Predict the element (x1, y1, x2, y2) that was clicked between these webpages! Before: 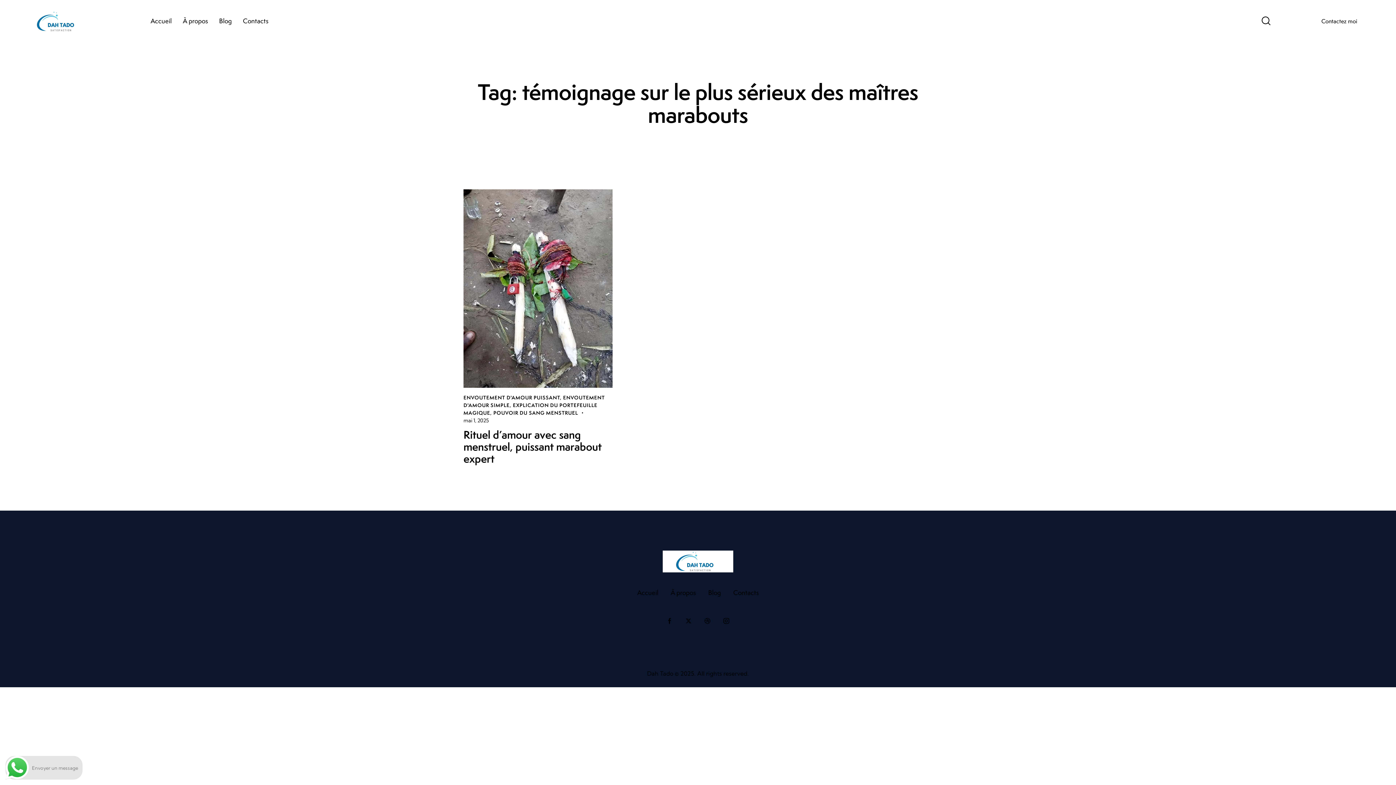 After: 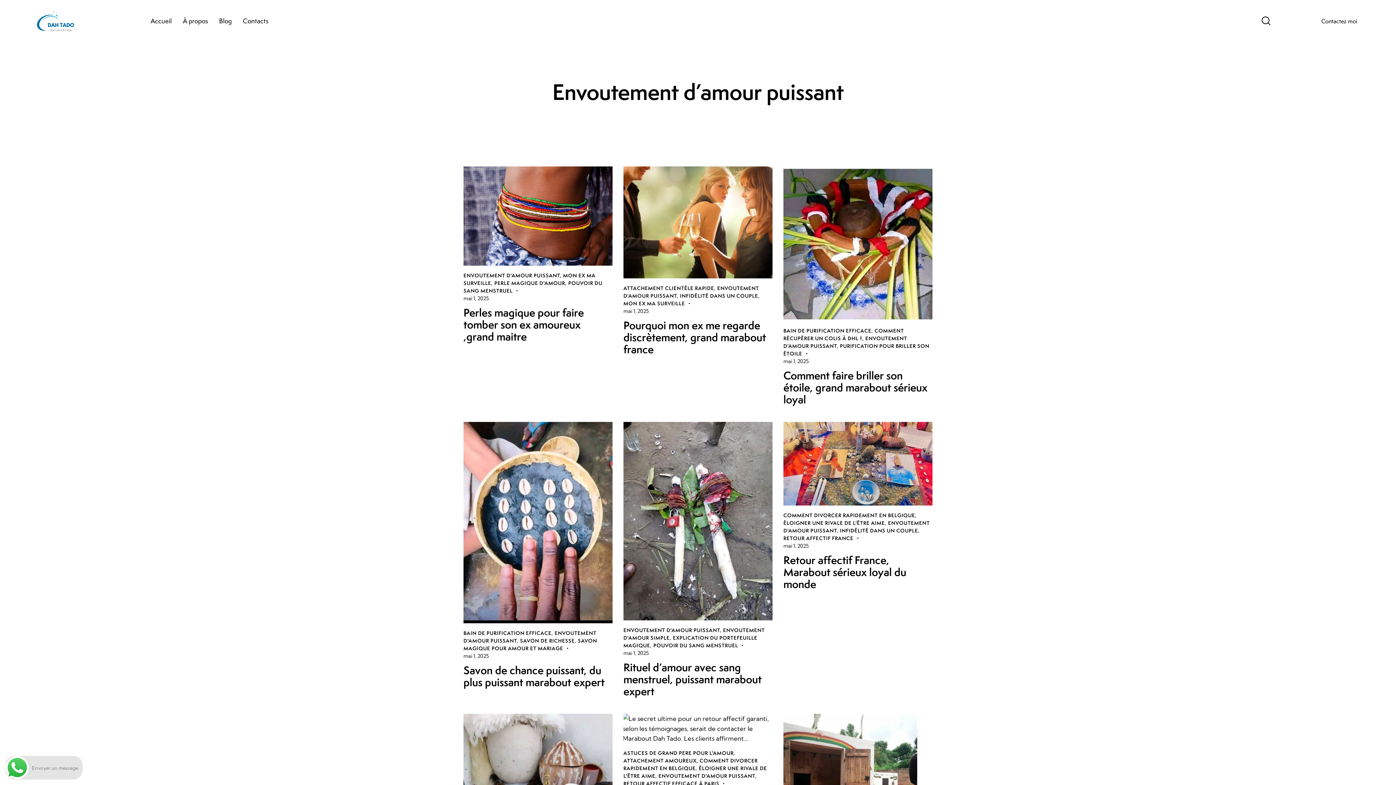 Action: label: ENVOUTEMENT D'AMOUR PUISSANT bbox: (463, 394, 560, 401)